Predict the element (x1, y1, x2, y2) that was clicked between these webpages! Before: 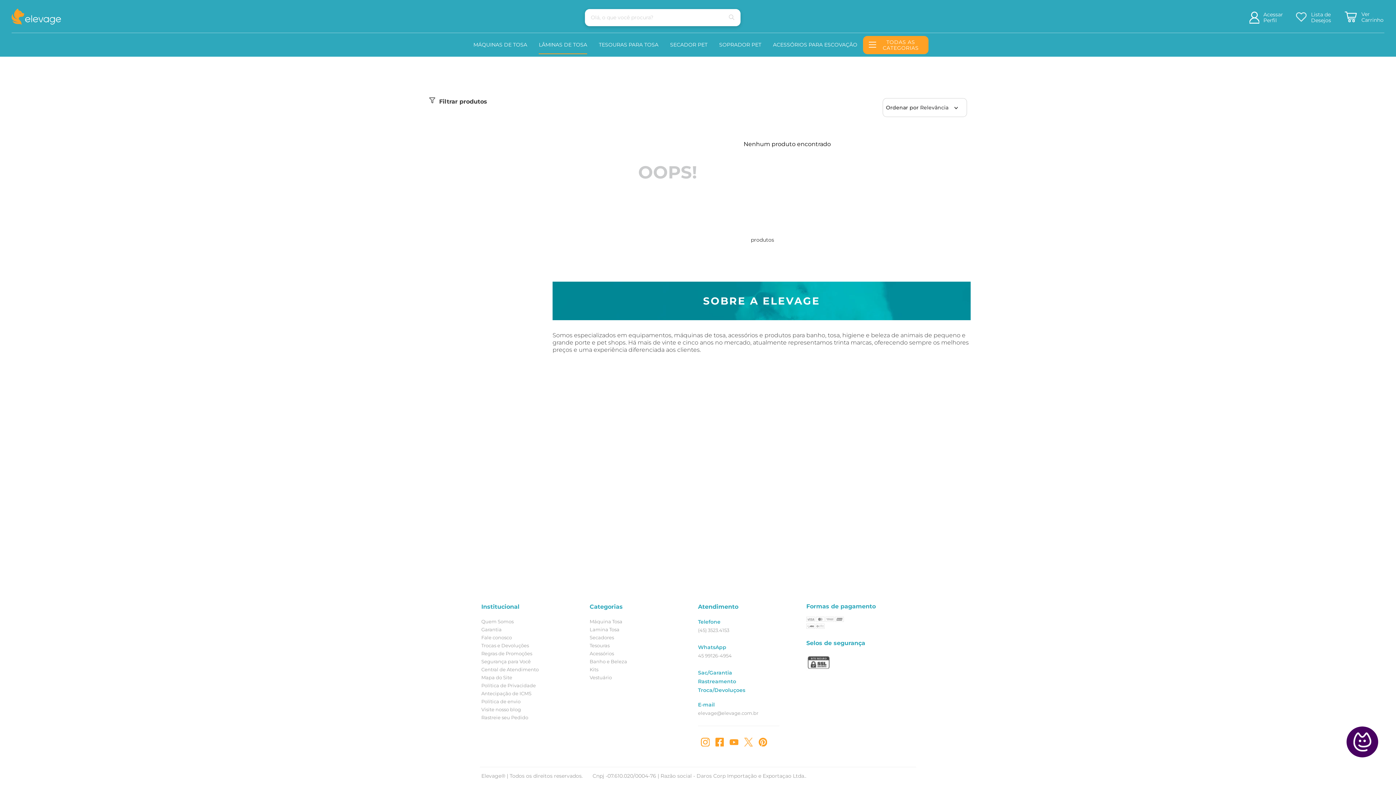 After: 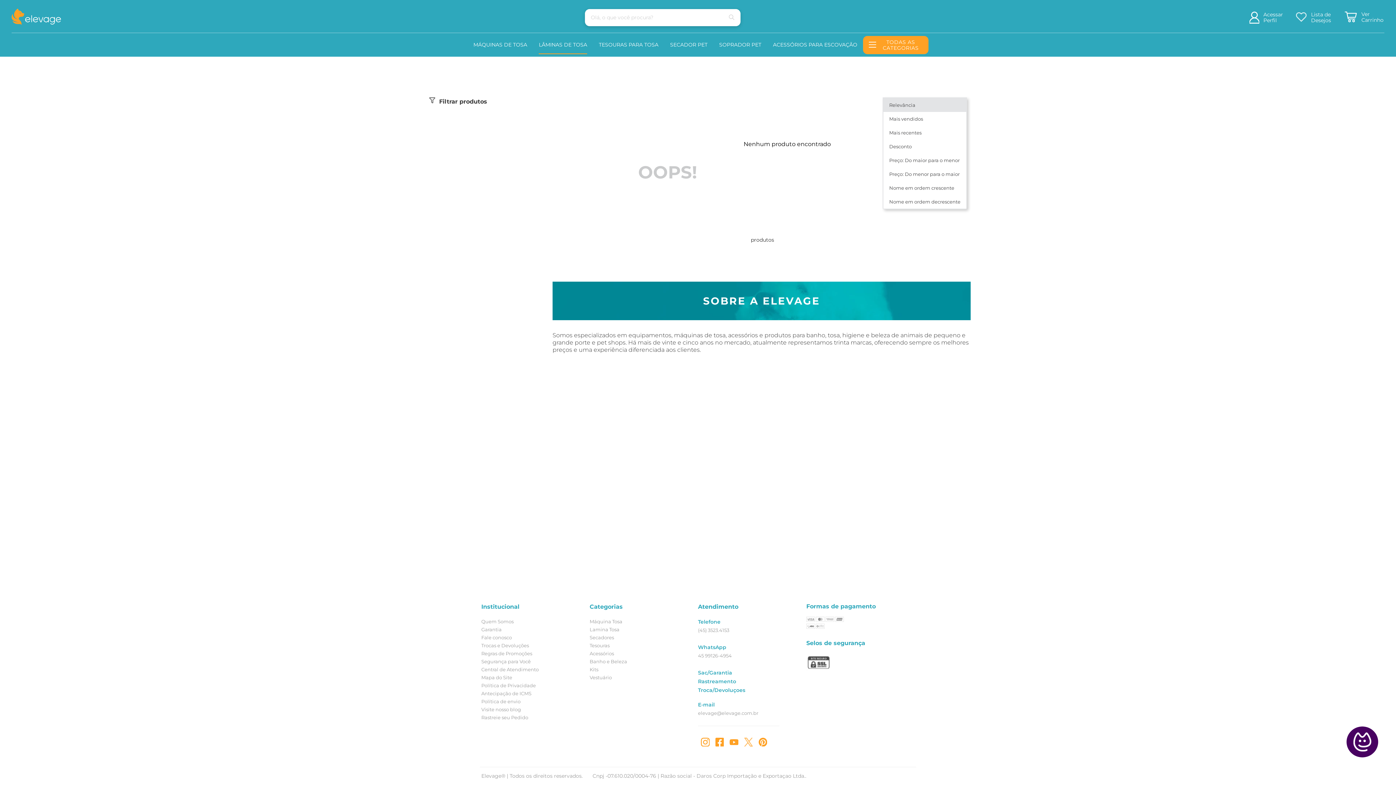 Action: bbox: (882, 98, 967, 117) label: Ordenar por Relevância